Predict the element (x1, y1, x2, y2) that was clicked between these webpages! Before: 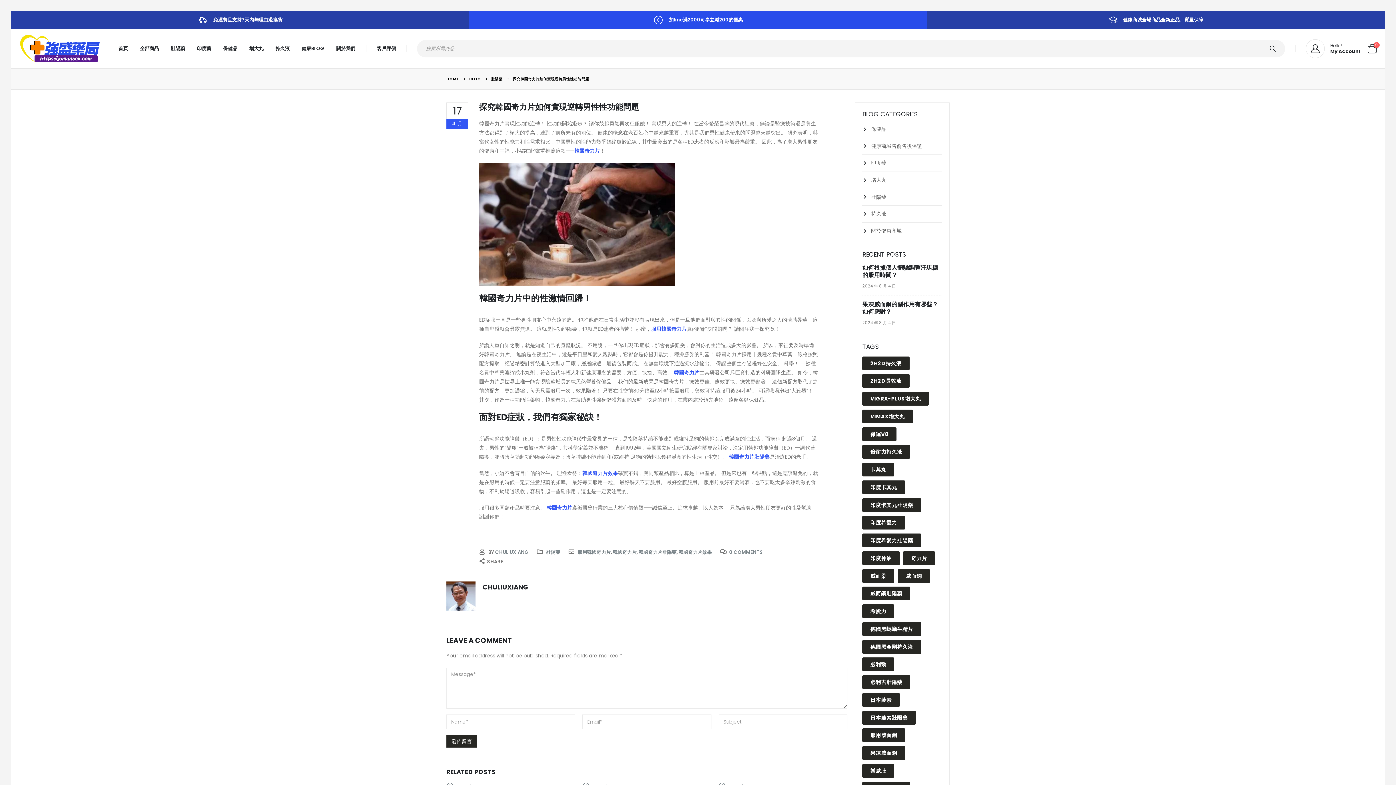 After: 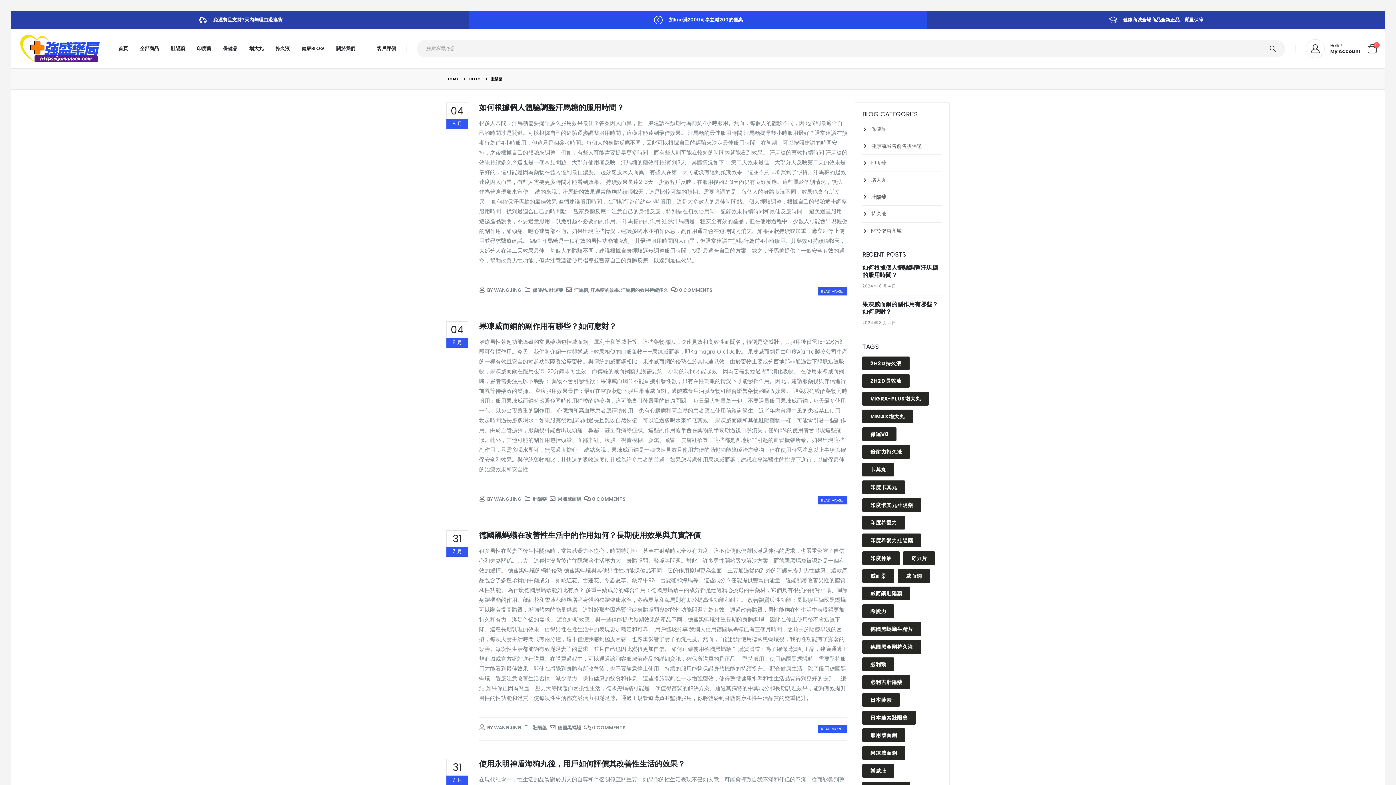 Action: label: 壯陽藥 bbox: (546, 549, 560, 555)